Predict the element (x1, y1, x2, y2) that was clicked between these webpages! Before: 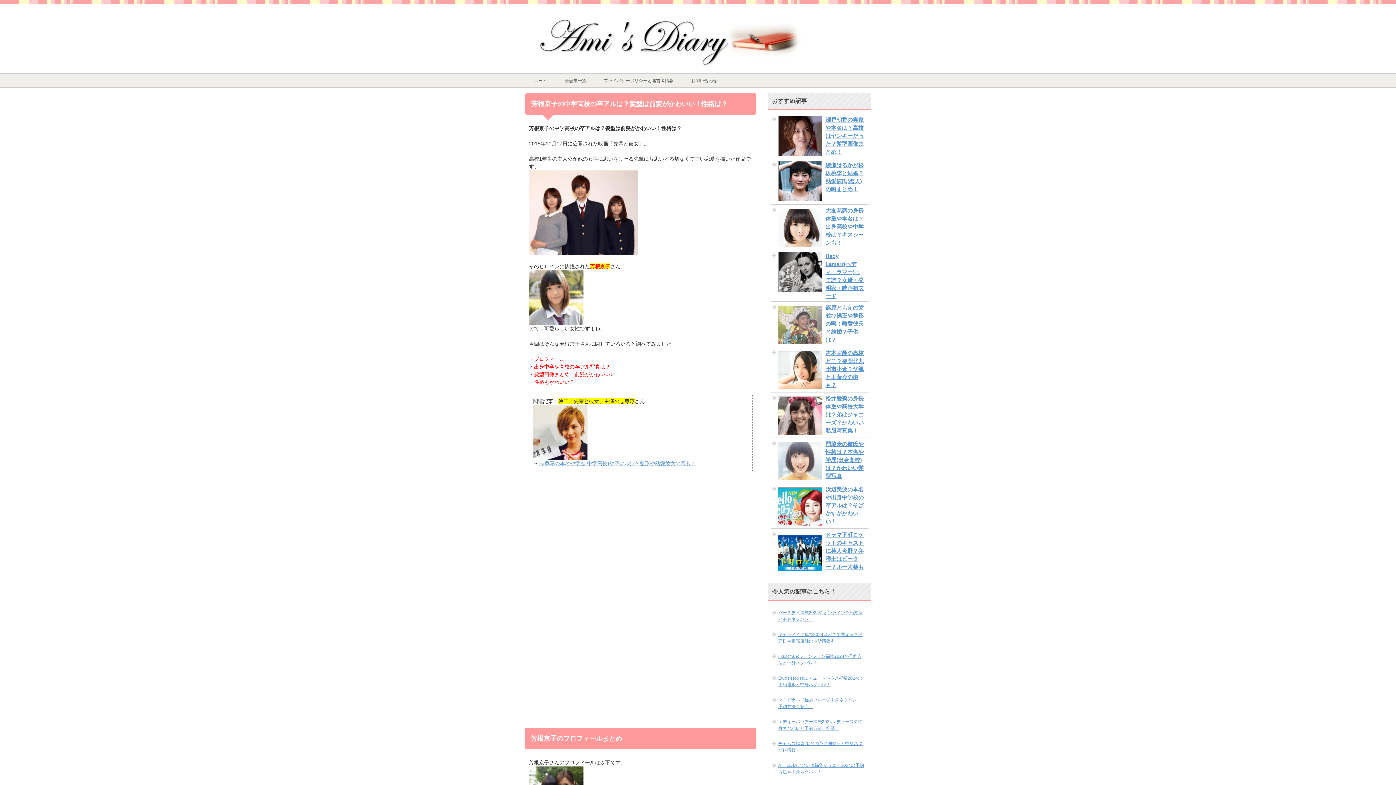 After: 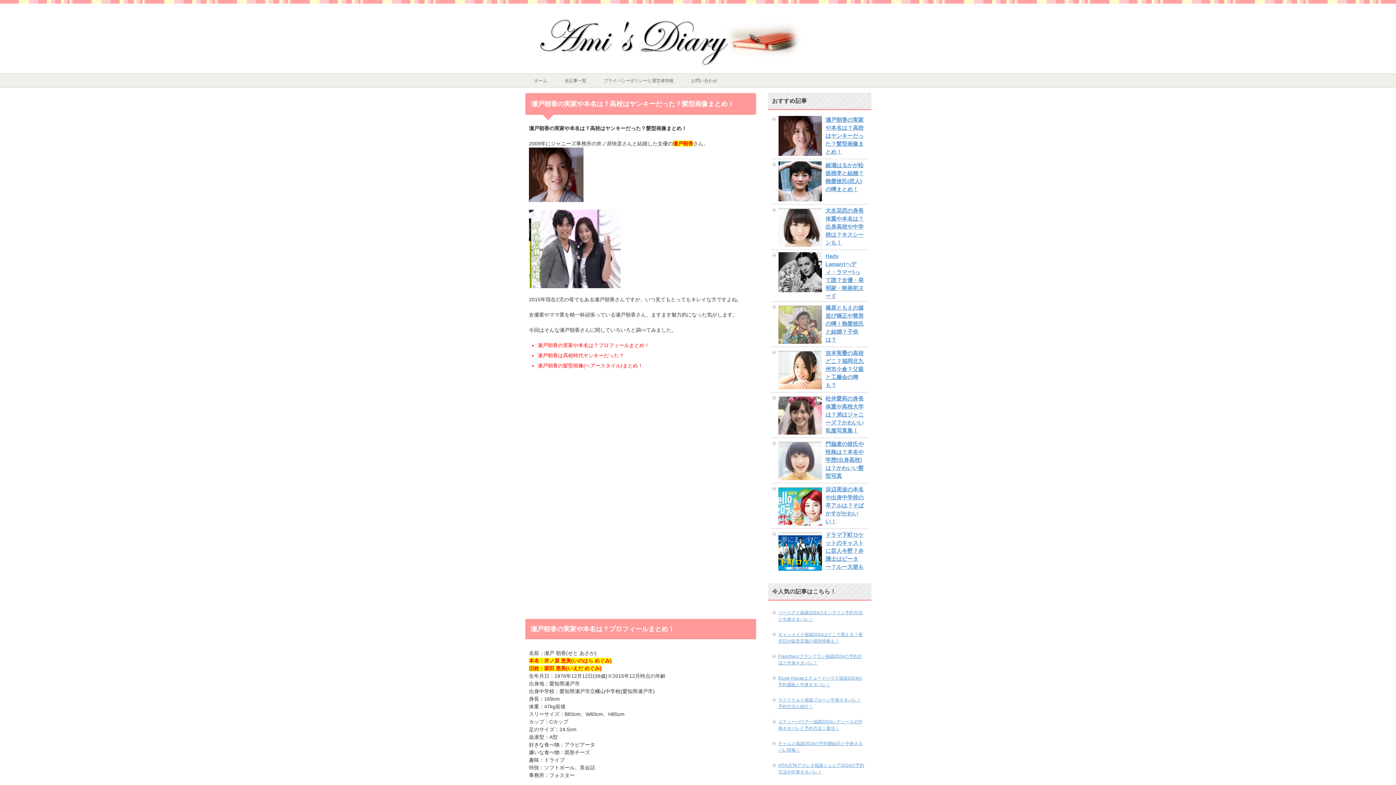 Action: label: 瀬戸朝香の実家や本名は？高校はヤンキーだった？髪型画像まとめ！ bbox: (825, 116, 863, 154)